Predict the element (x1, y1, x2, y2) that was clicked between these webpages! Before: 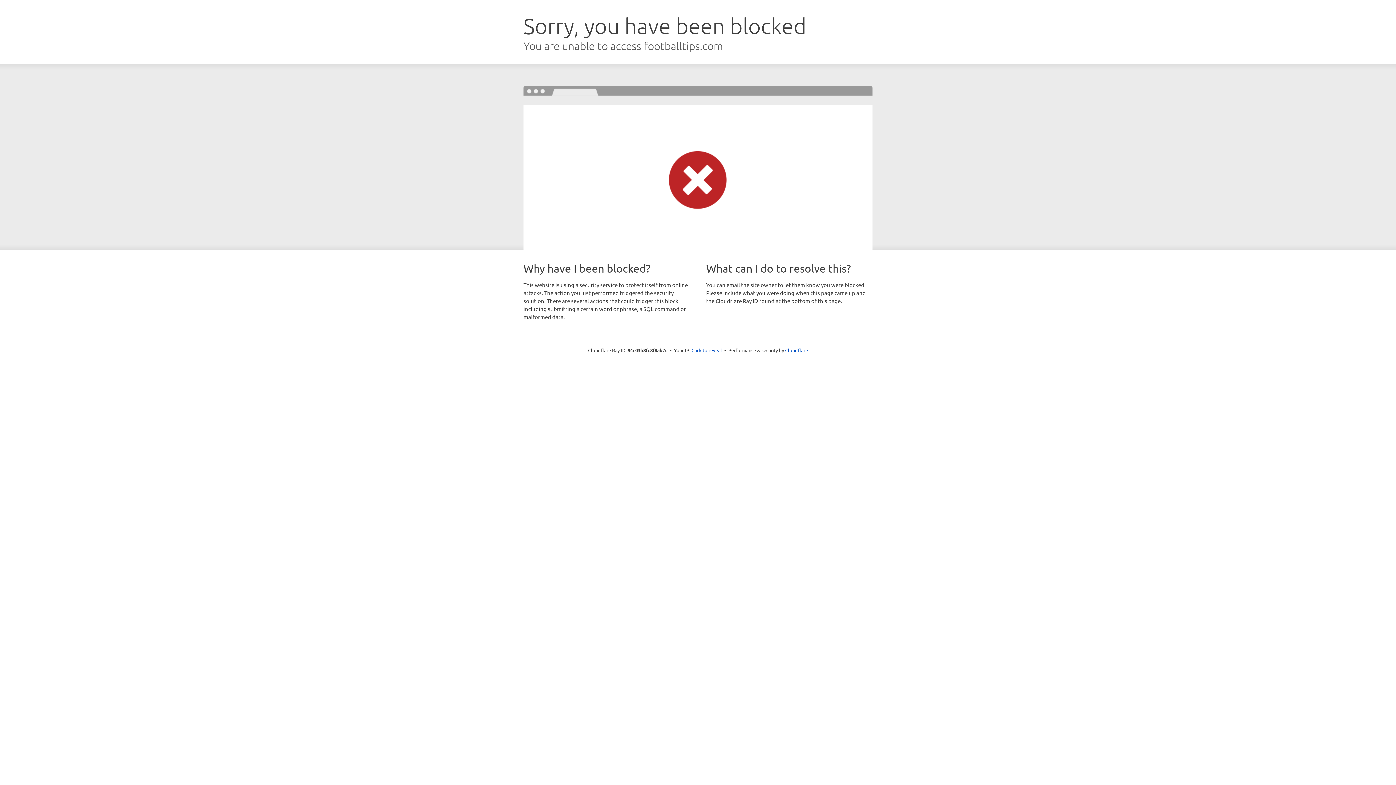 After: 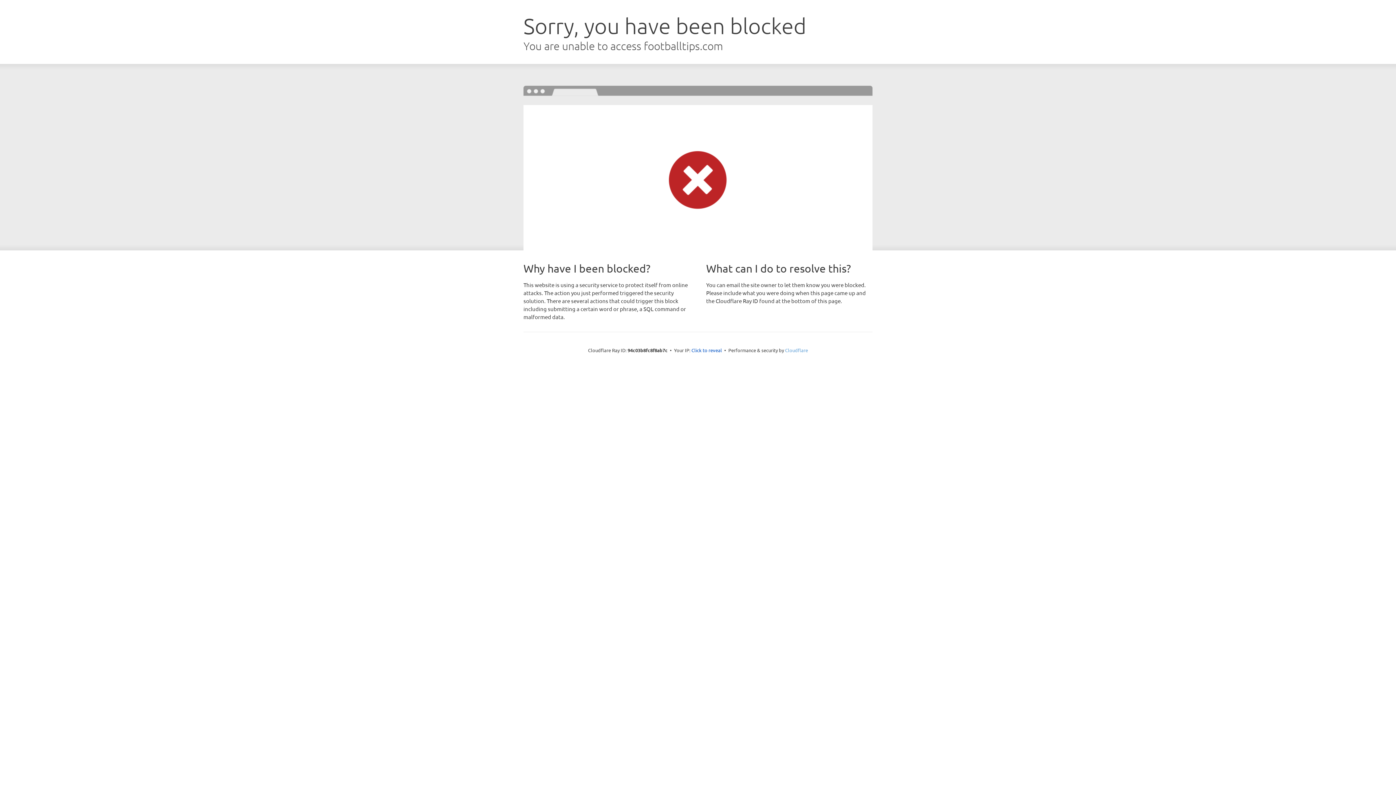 Action: bbox: (785, 347, 808, 353) label: Cloudflare